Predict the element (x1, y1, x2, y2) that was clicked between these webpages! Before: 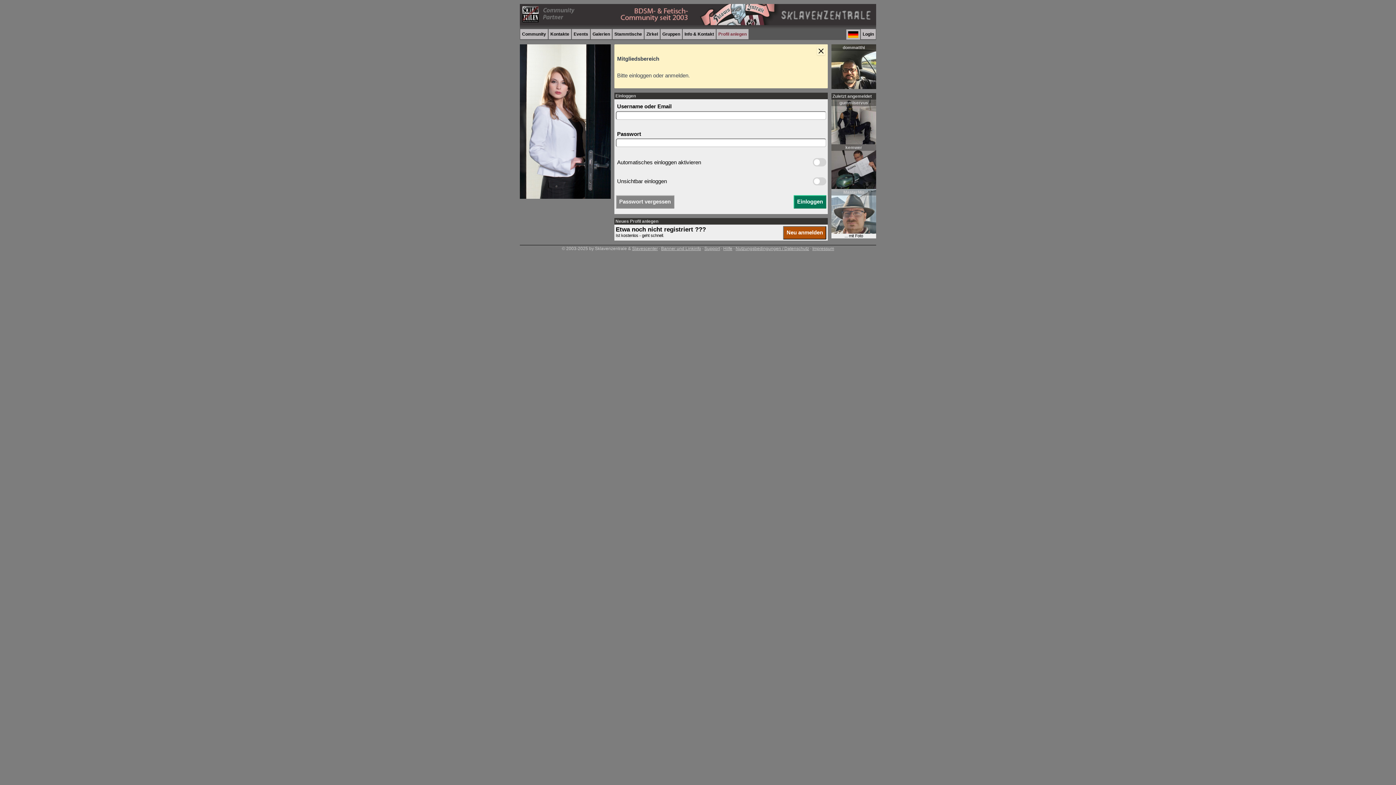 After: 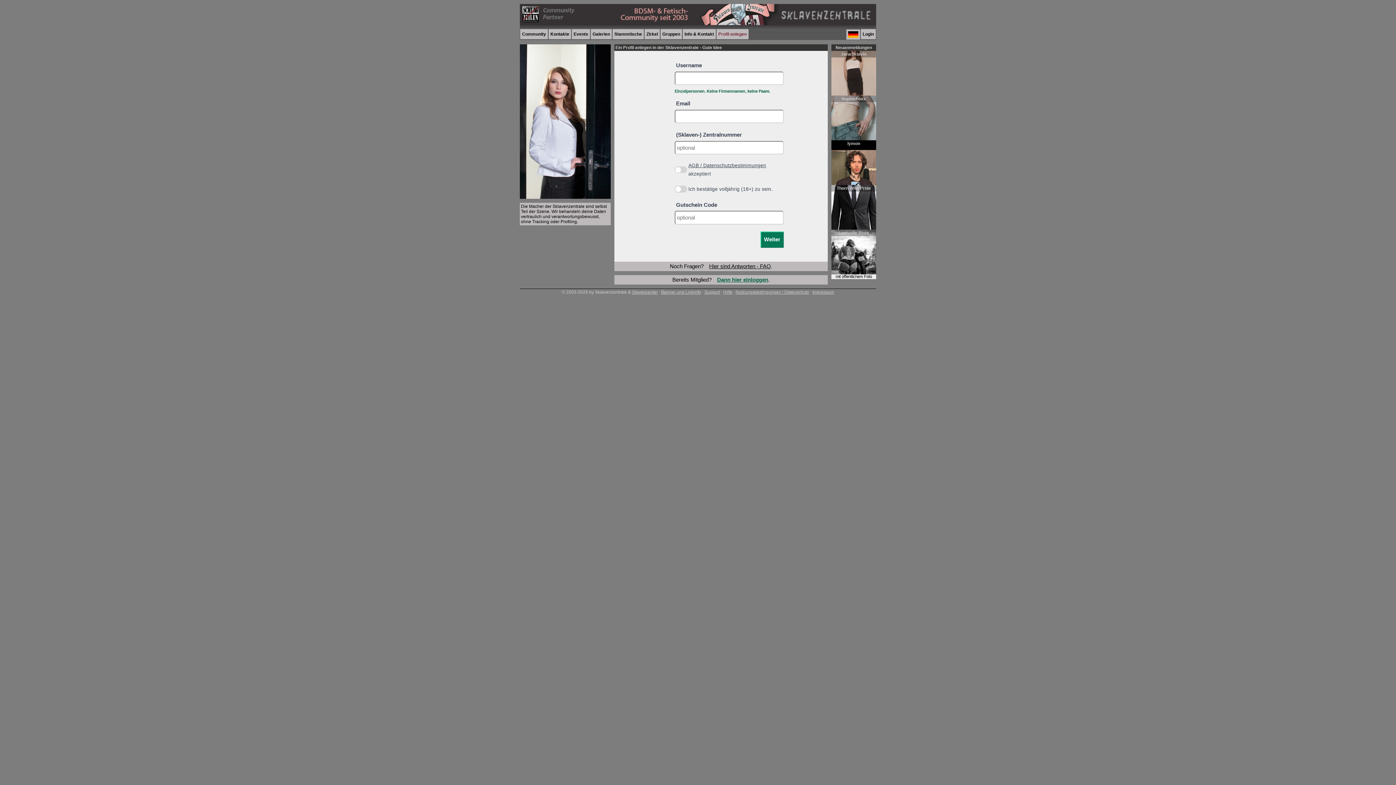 Action: label: Profil anlegen bbox: (716, 29, 748, 39)